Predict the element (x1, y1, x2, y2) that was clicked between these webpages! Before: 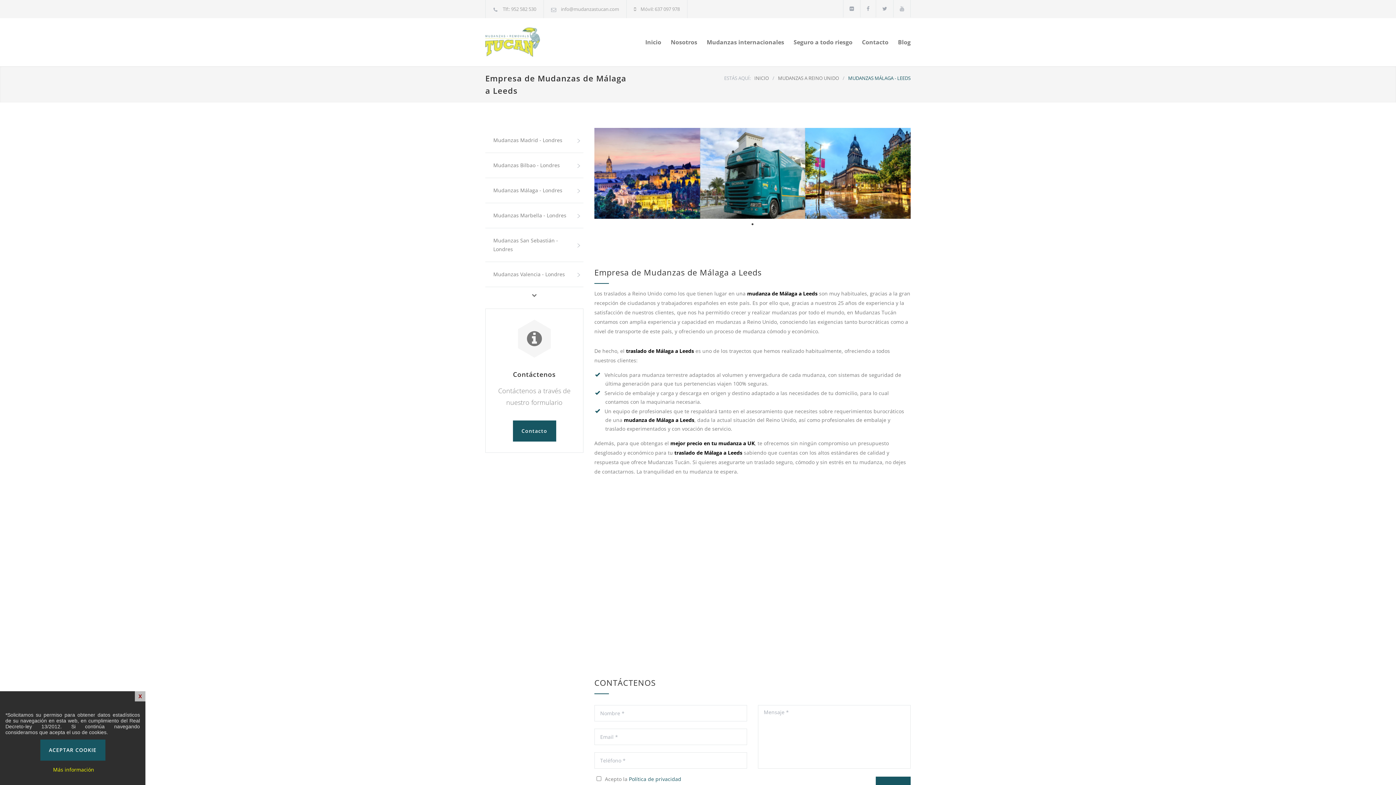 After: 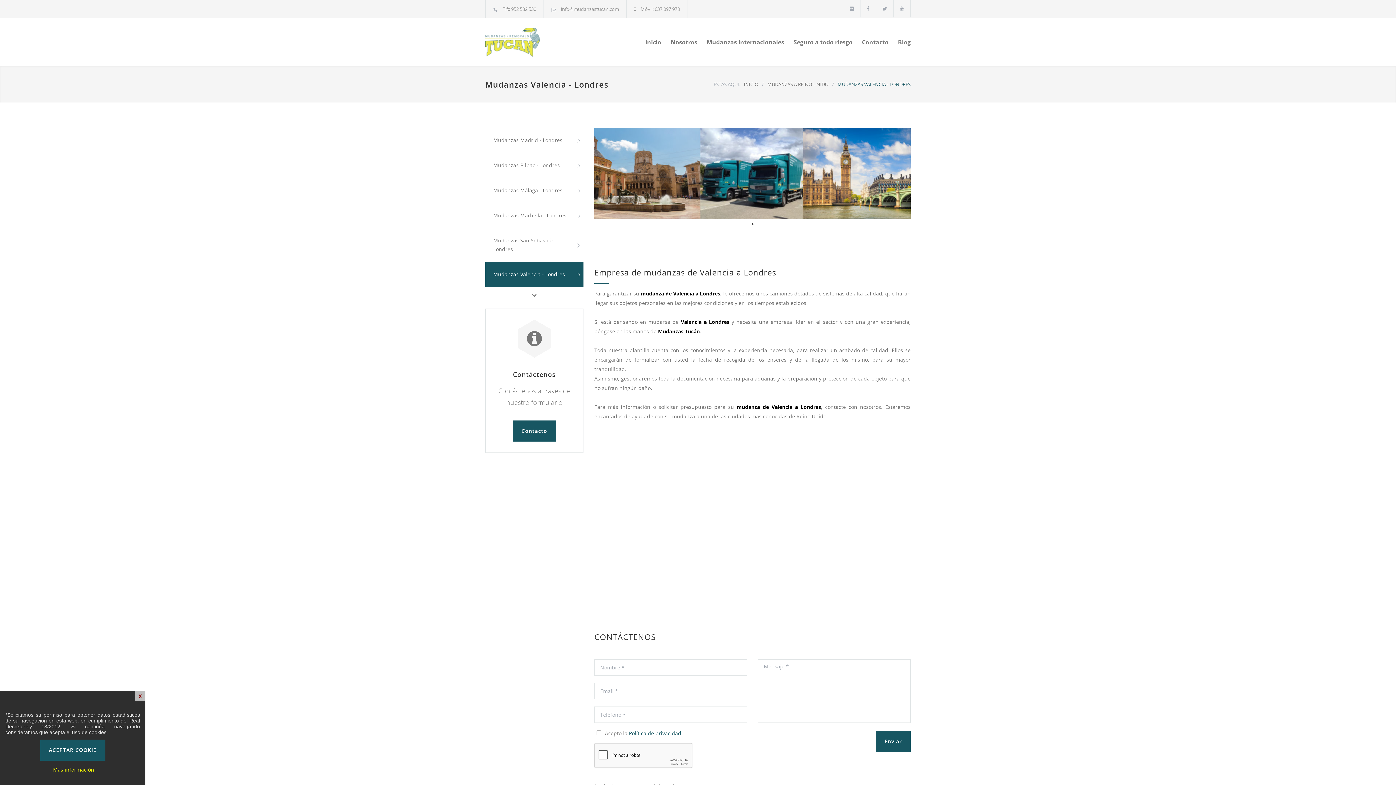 Action: label: Mudanzas Valencia - Londres bbox: (485, 262, 583, 287)